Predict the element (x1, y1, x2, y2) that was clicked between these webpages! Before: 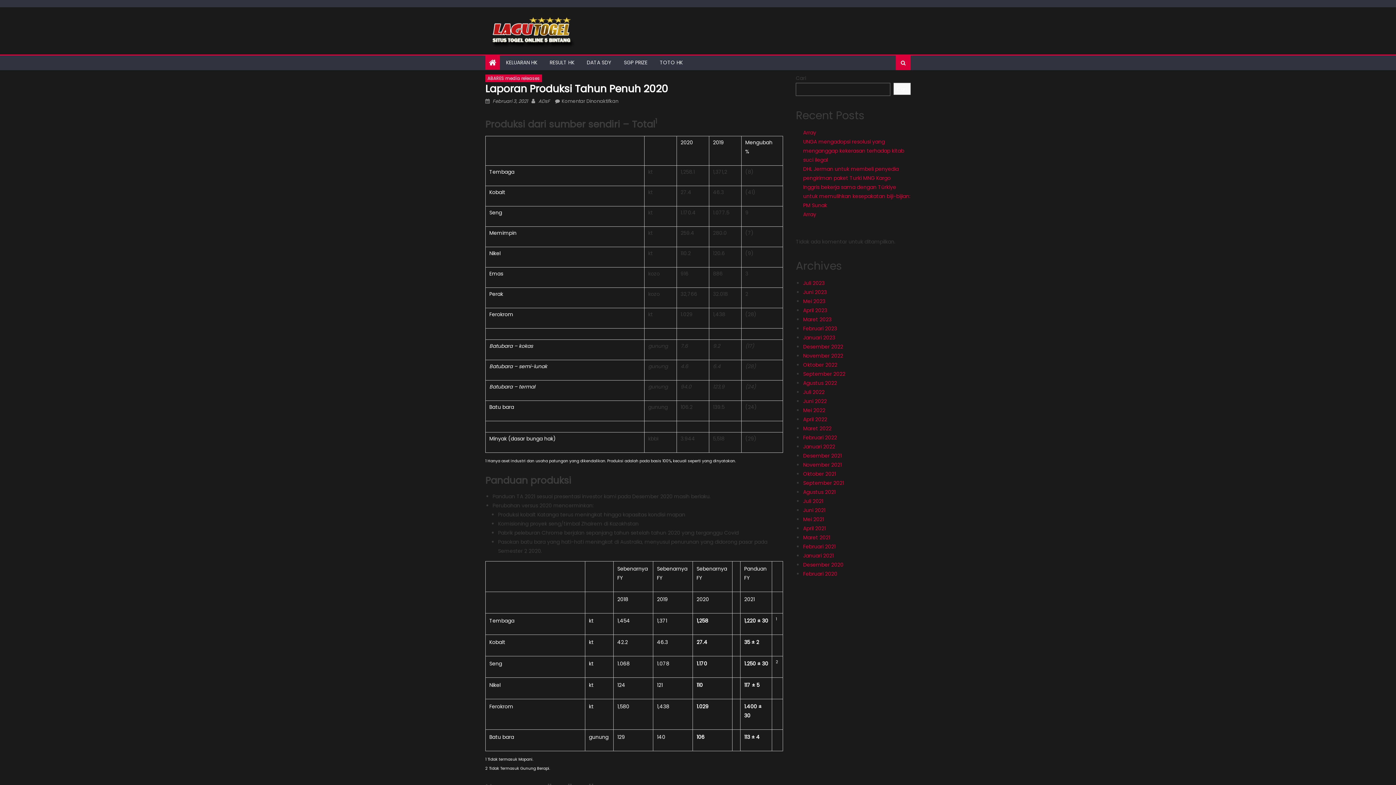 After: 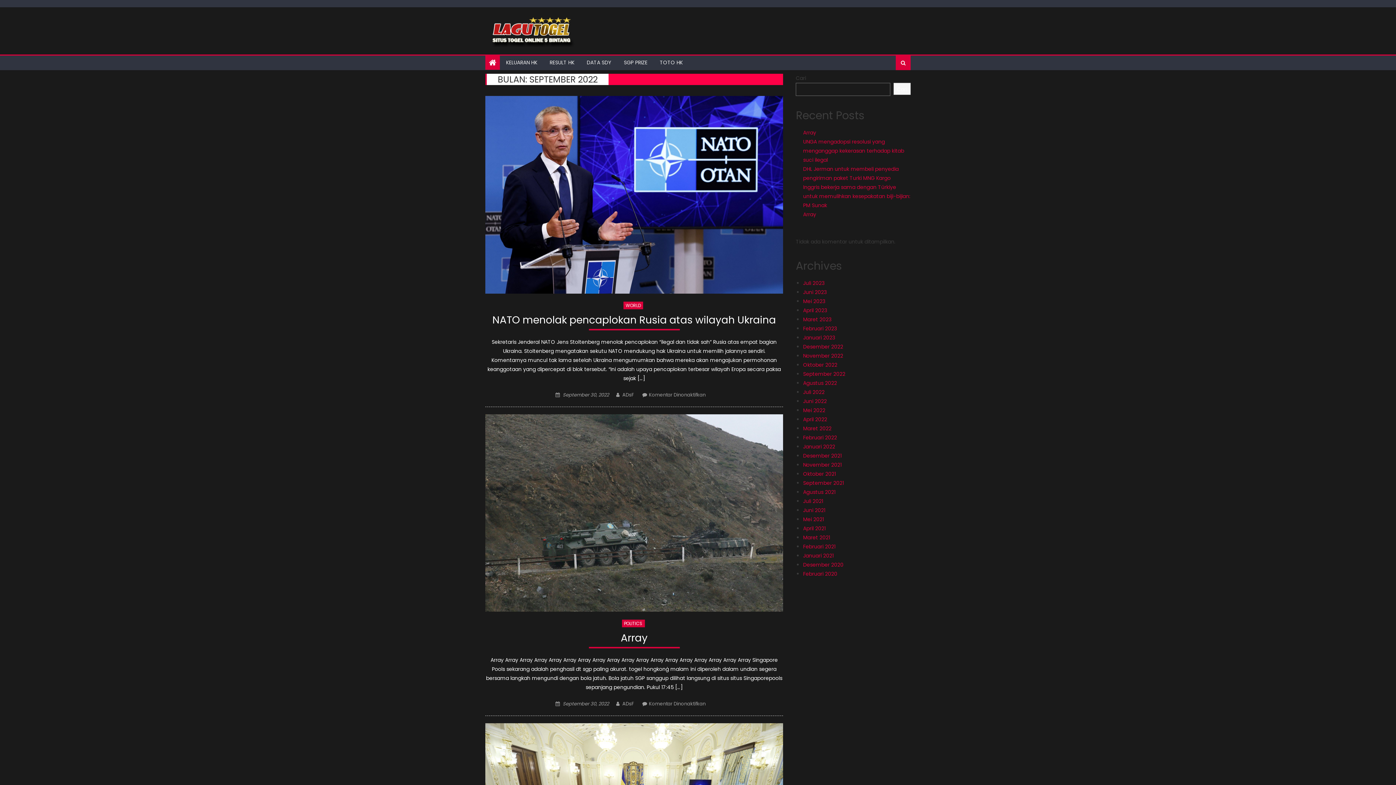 Action: bbox: (803, 370, 845, 377) label: September 2022